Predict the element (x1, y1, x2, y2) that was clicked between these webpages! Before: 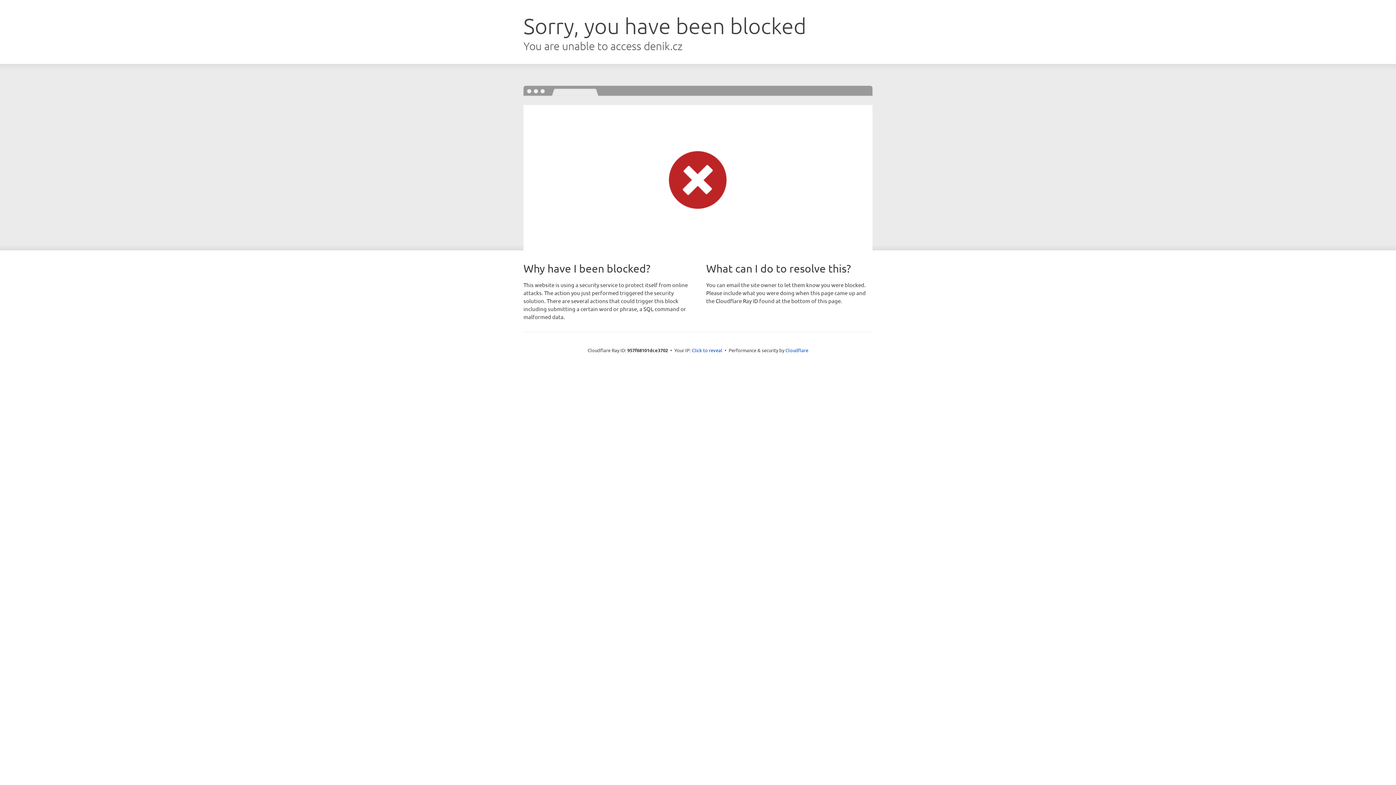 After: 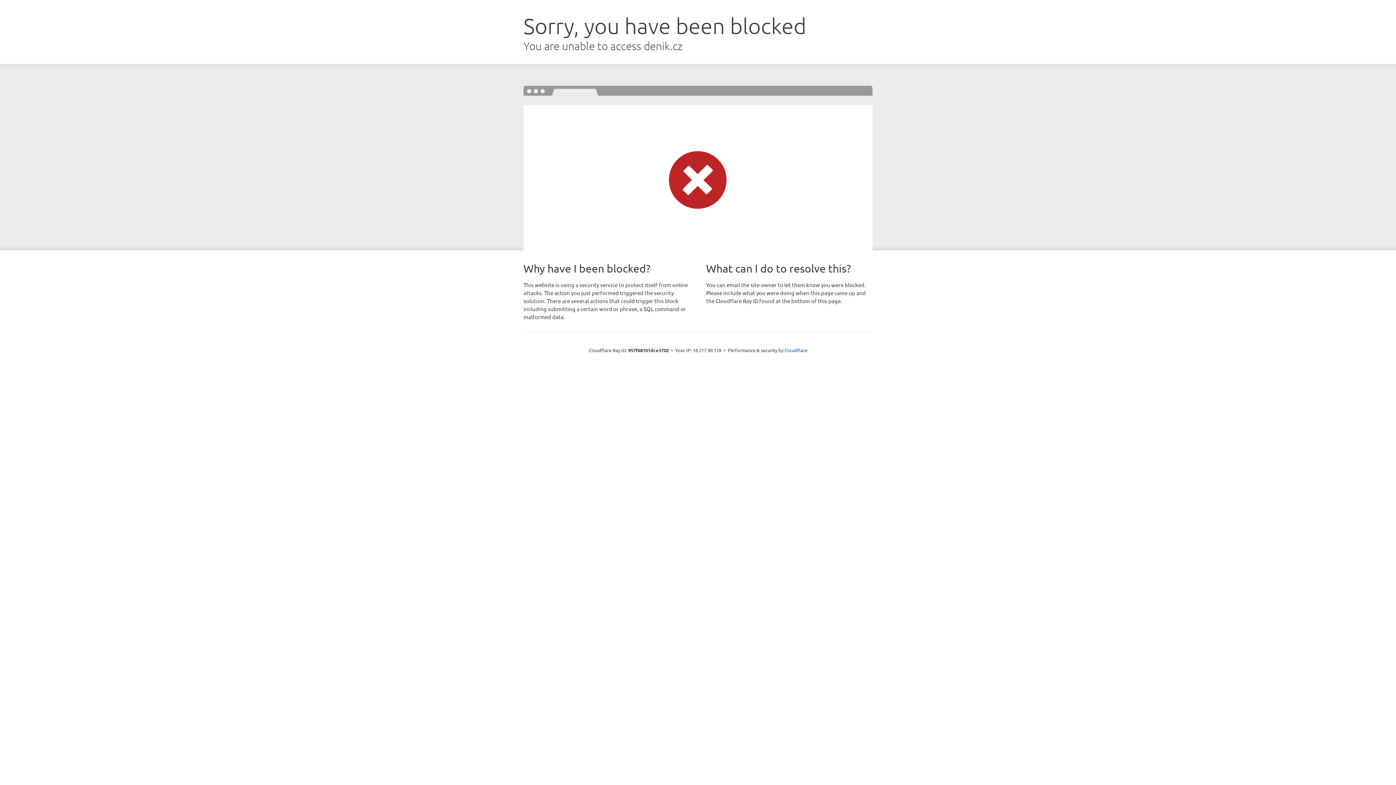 Action: label: Click to reveal bbox: (692, 346, 722, 353)